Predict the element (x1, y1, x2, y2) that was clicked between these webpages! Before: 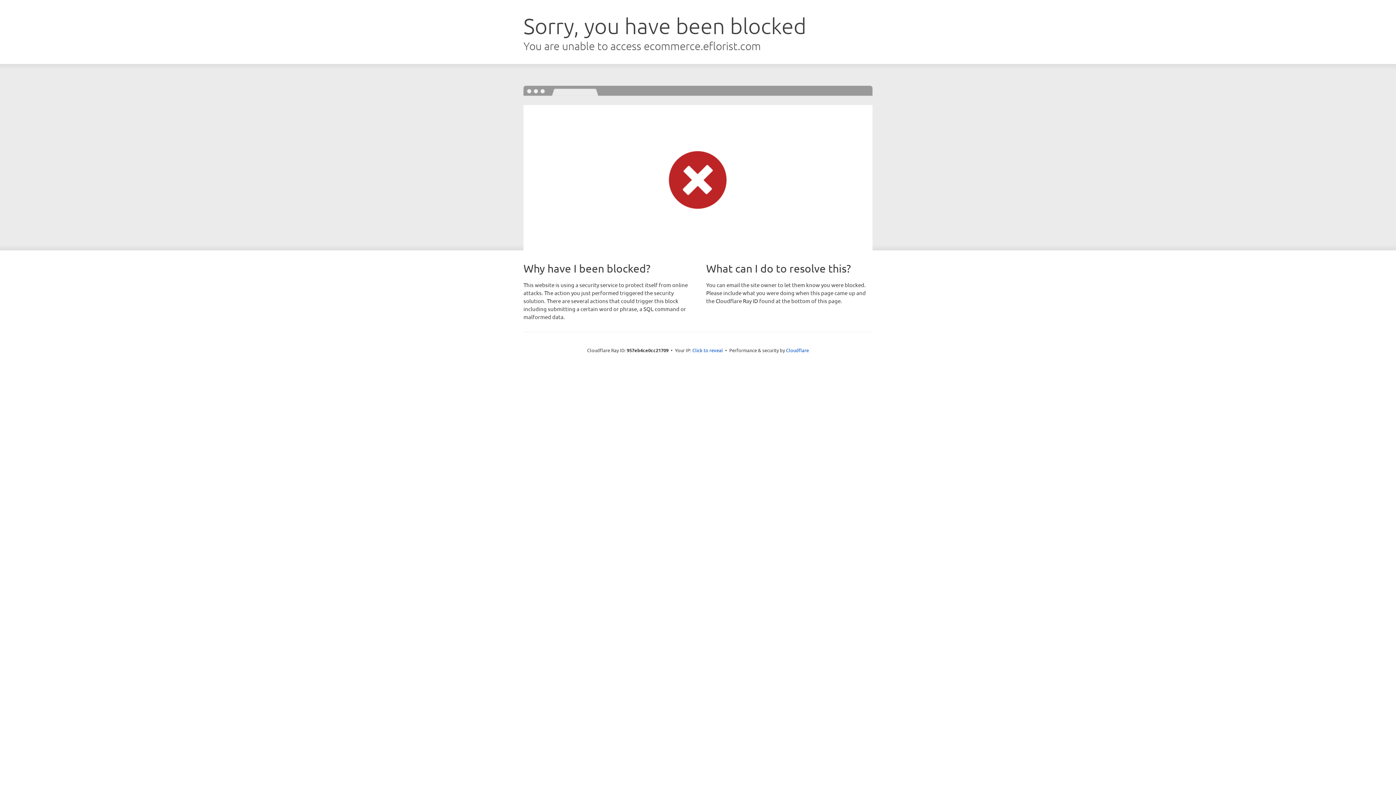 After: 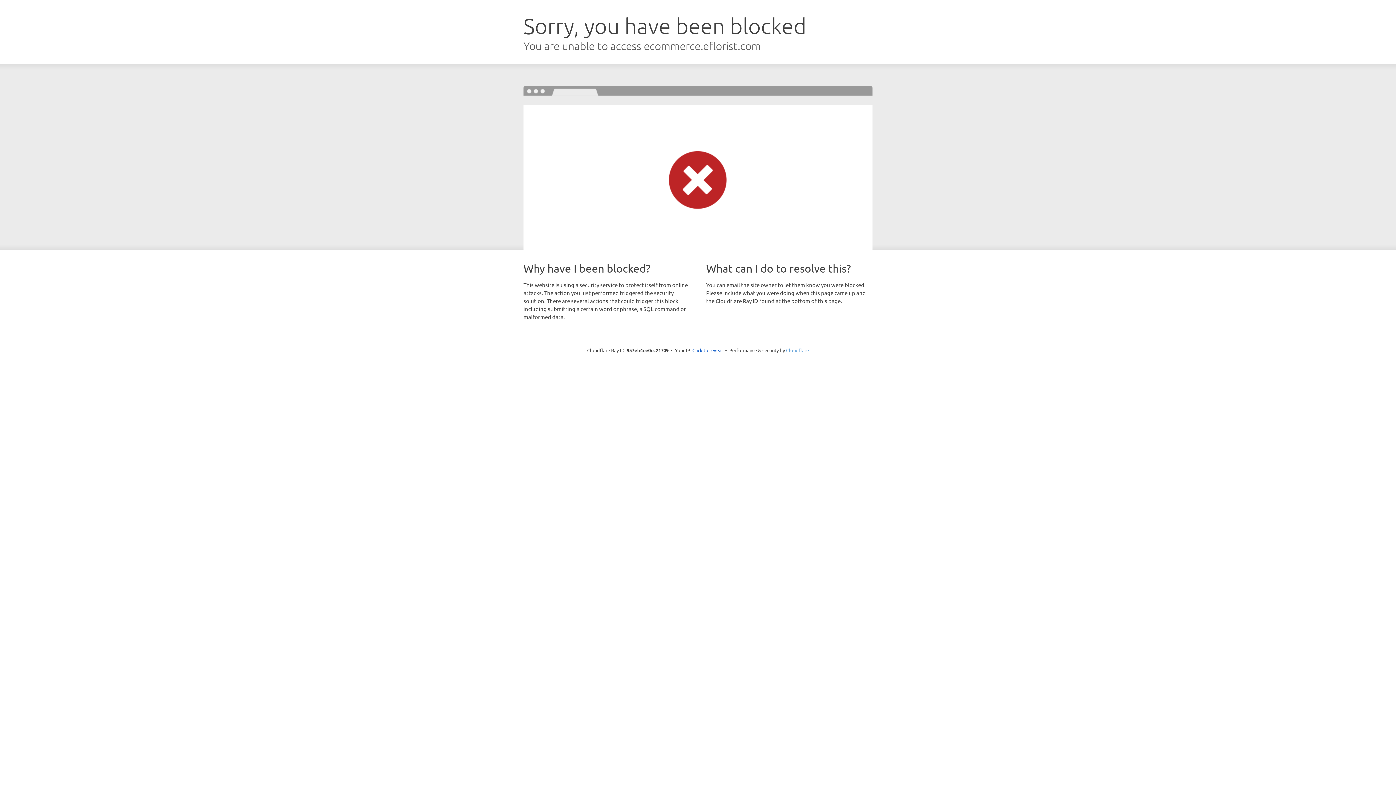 Action: label: Cloudflare bbox: (786, 347, 809, 353)